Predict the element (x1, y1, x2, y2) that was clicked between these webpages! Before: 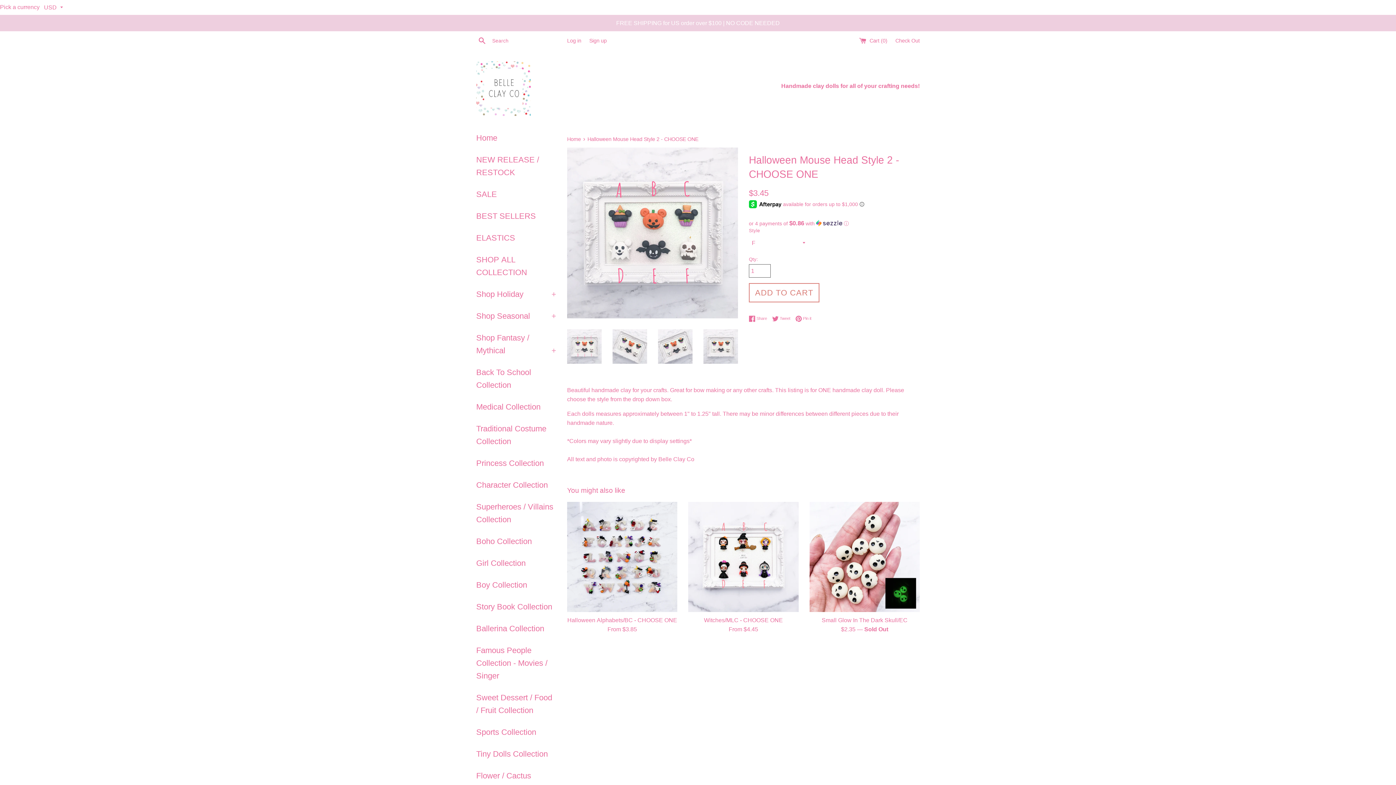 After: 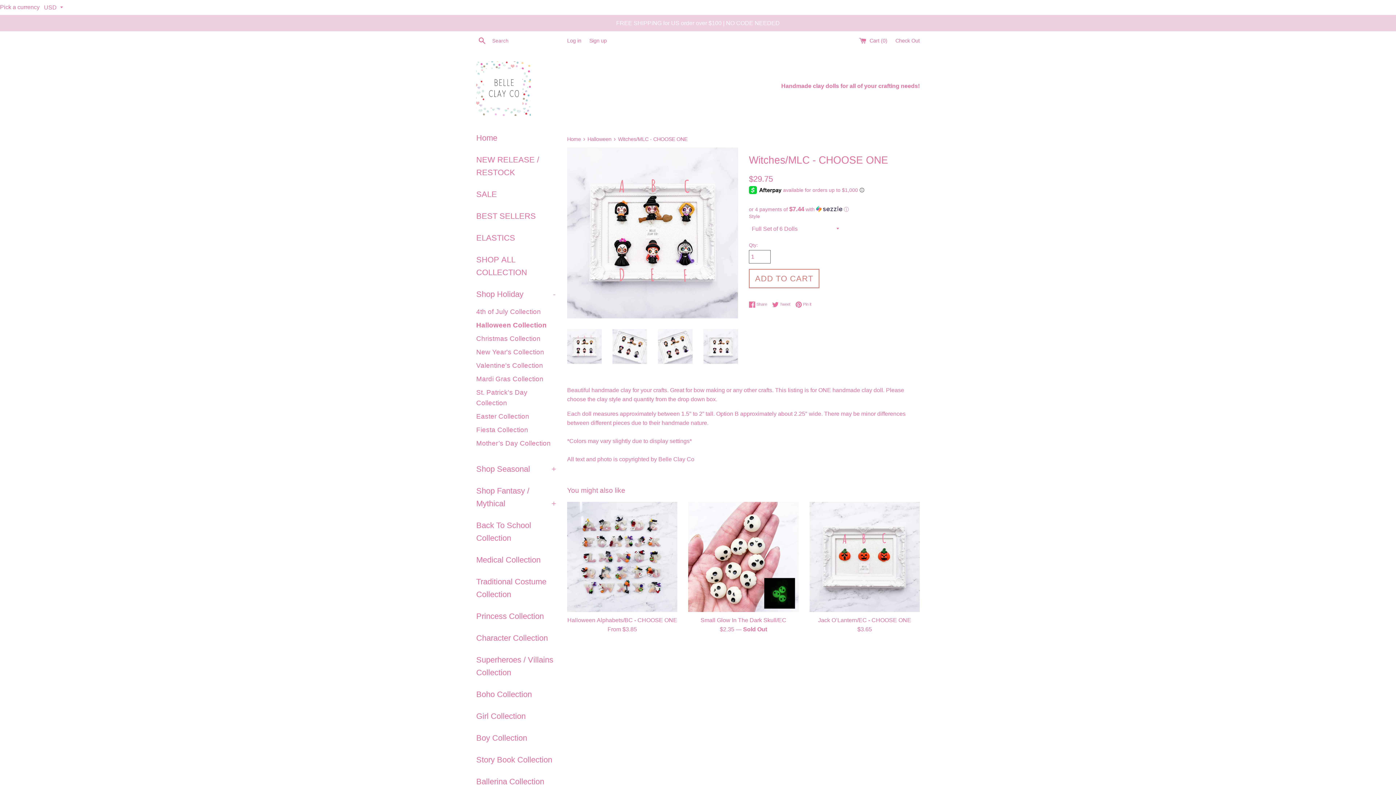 Action: bbox: (688, 502, 798, 612)